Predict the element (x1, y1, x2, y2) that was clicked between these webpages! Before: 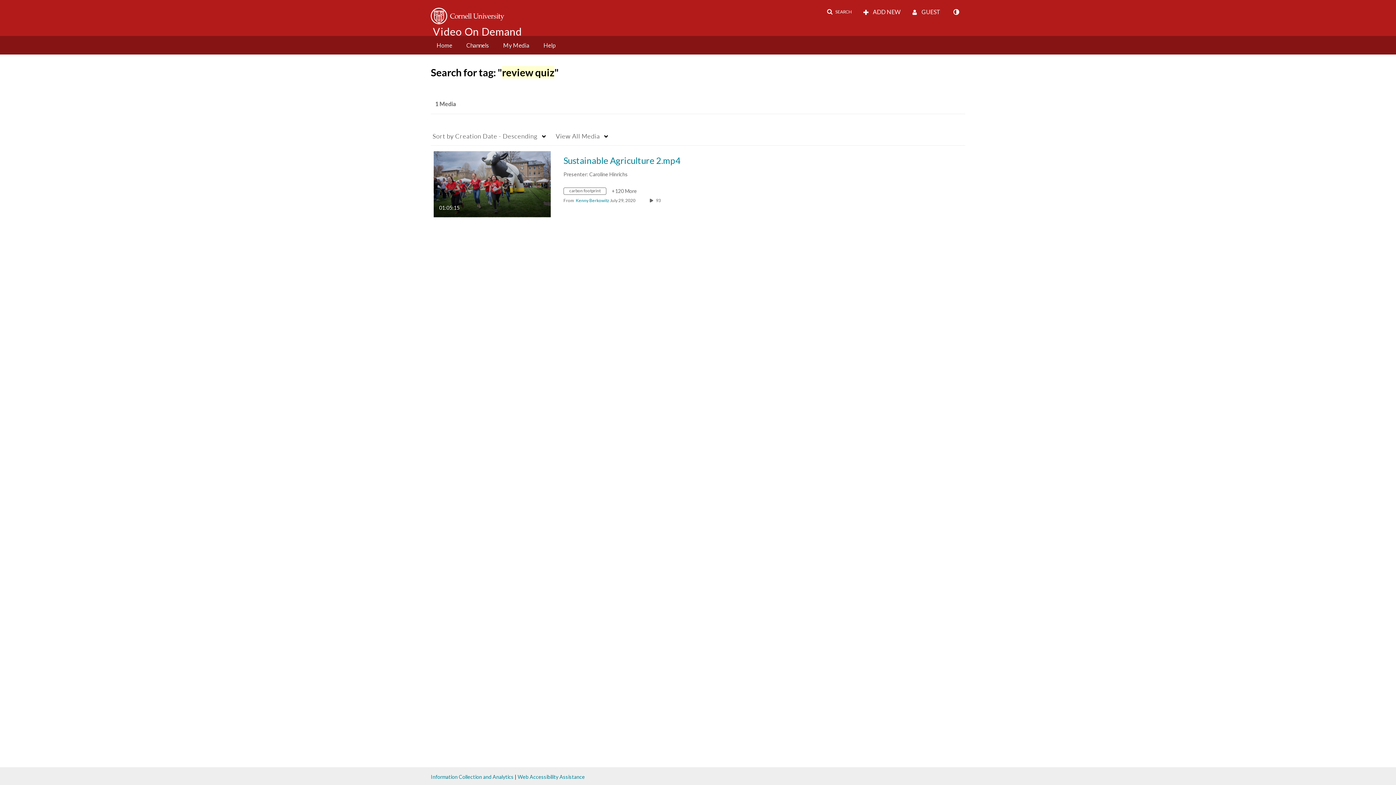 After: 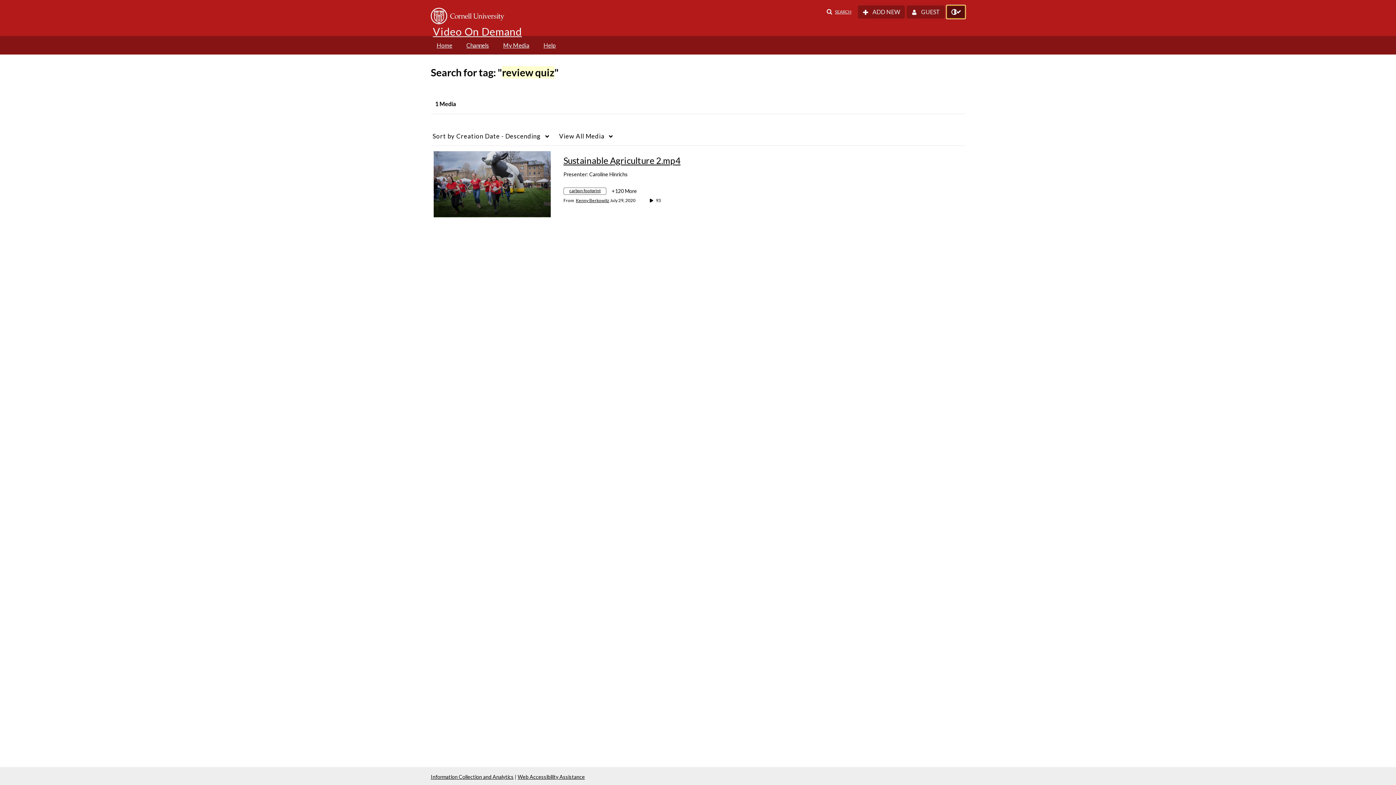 Action: bbox: (947, 5, 965, 18) label: toggle contrast mode